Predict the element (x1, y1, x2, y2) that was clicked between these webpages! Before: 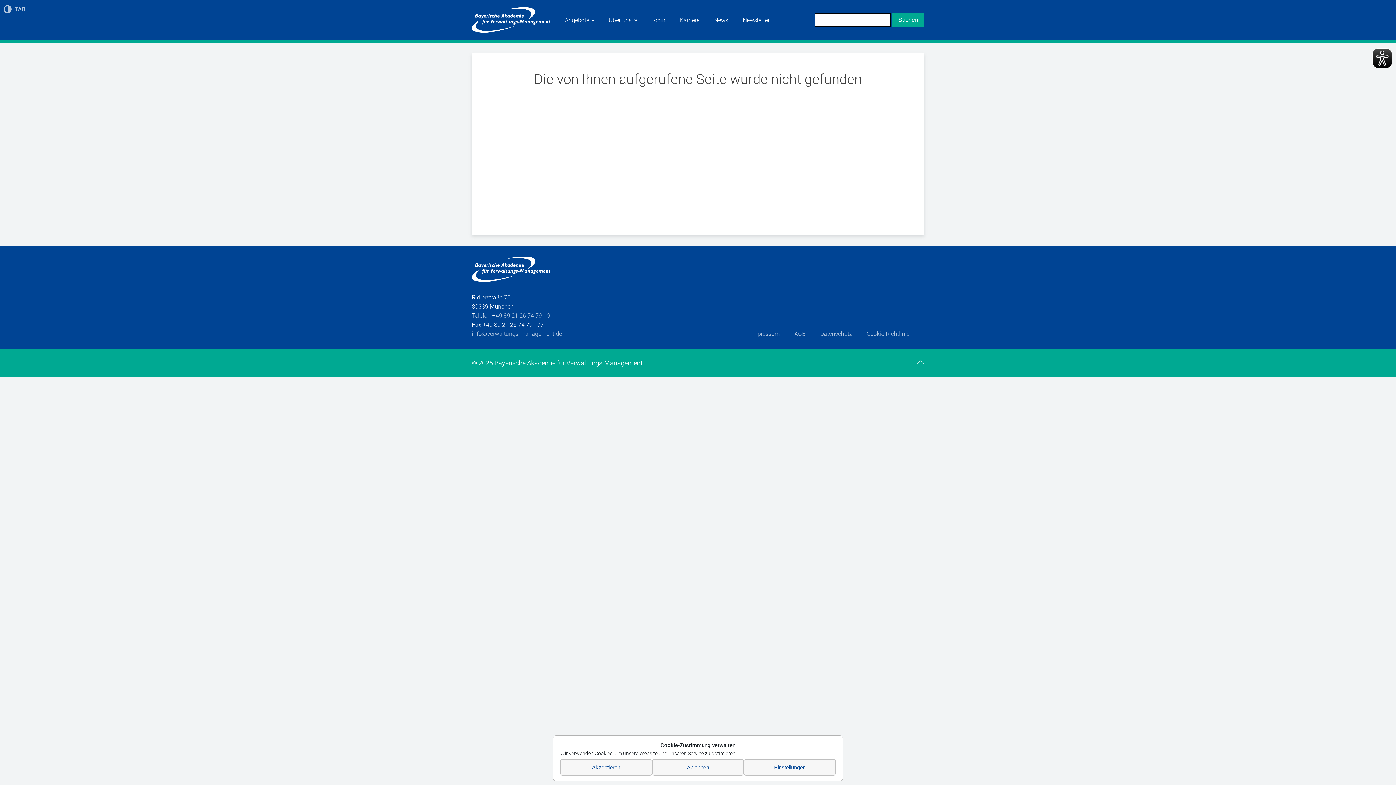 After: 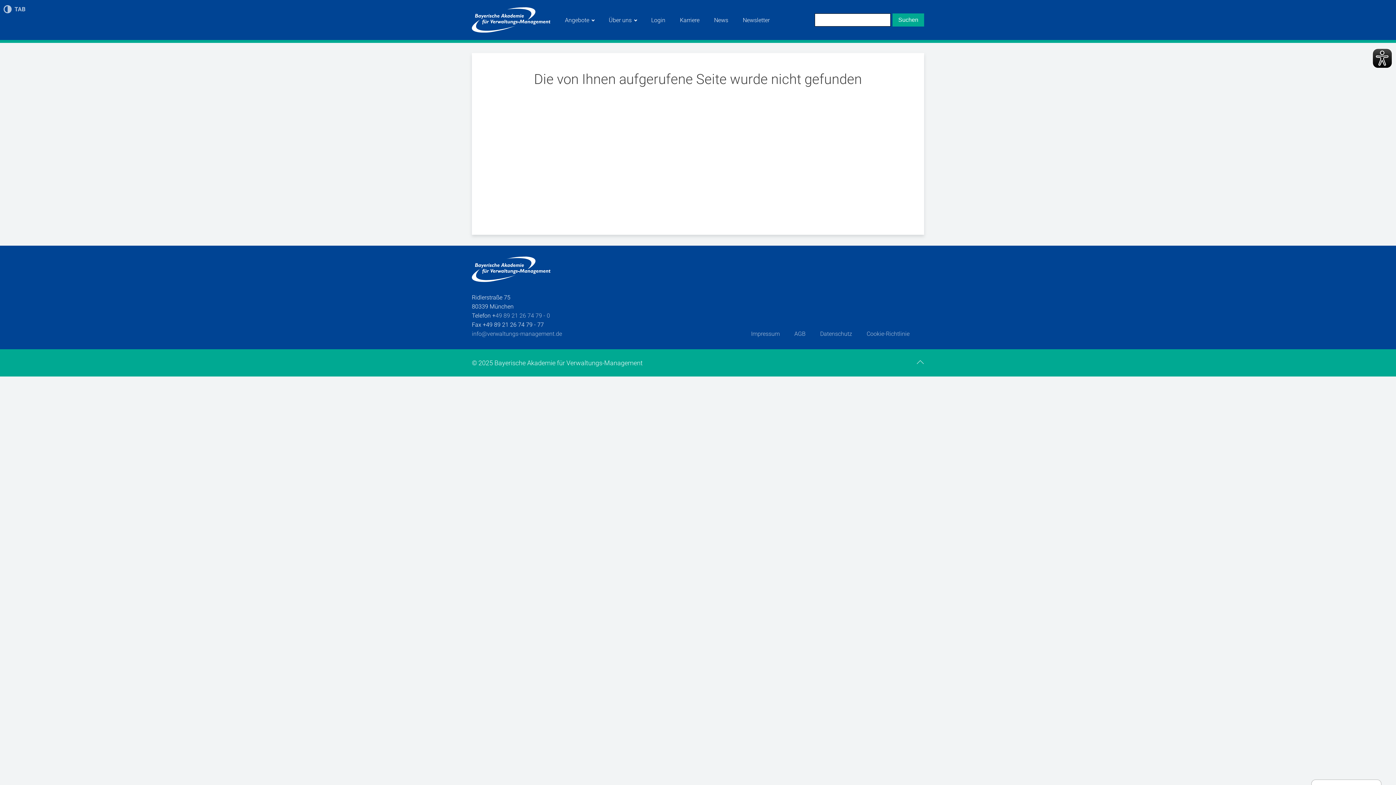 Action: bbox: (560, 759, 652, 776) label: Akzeptieren